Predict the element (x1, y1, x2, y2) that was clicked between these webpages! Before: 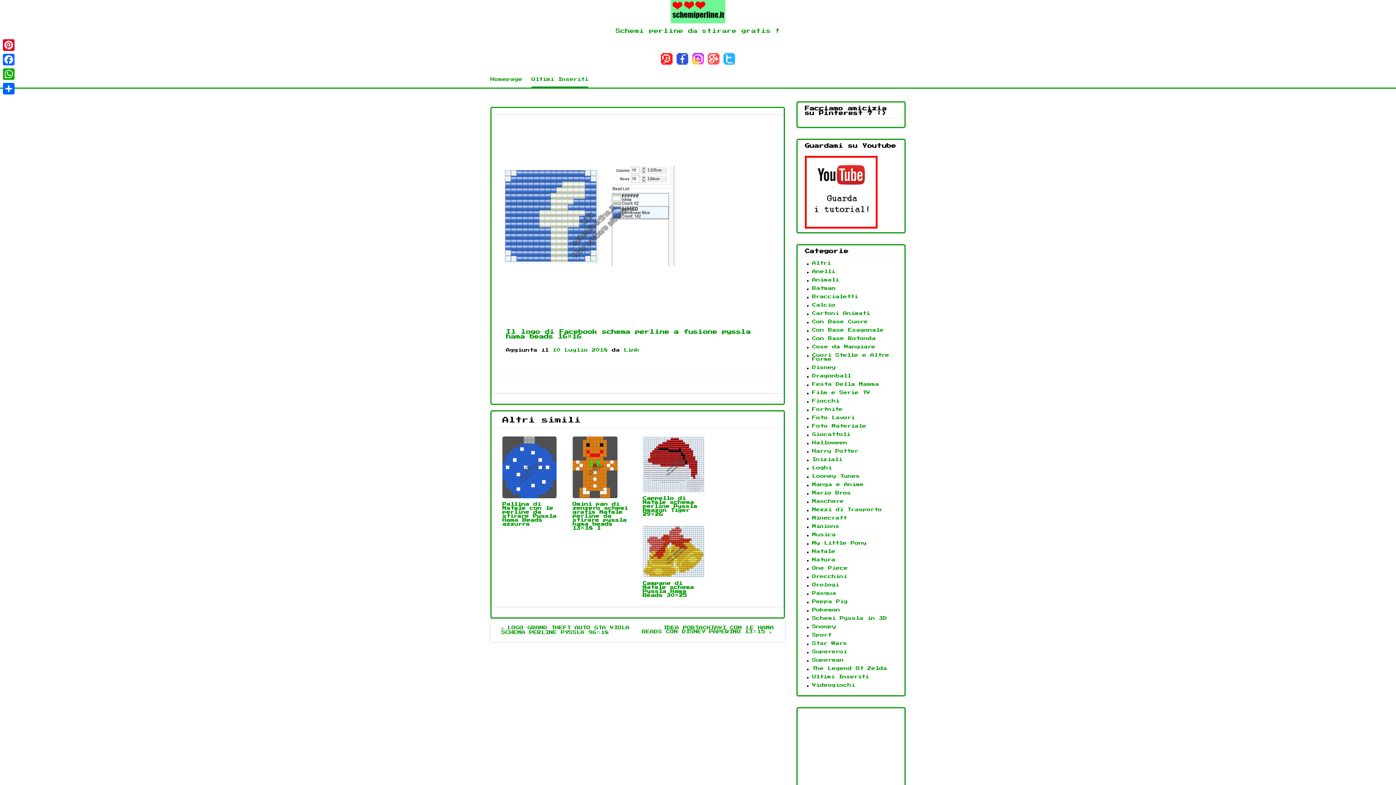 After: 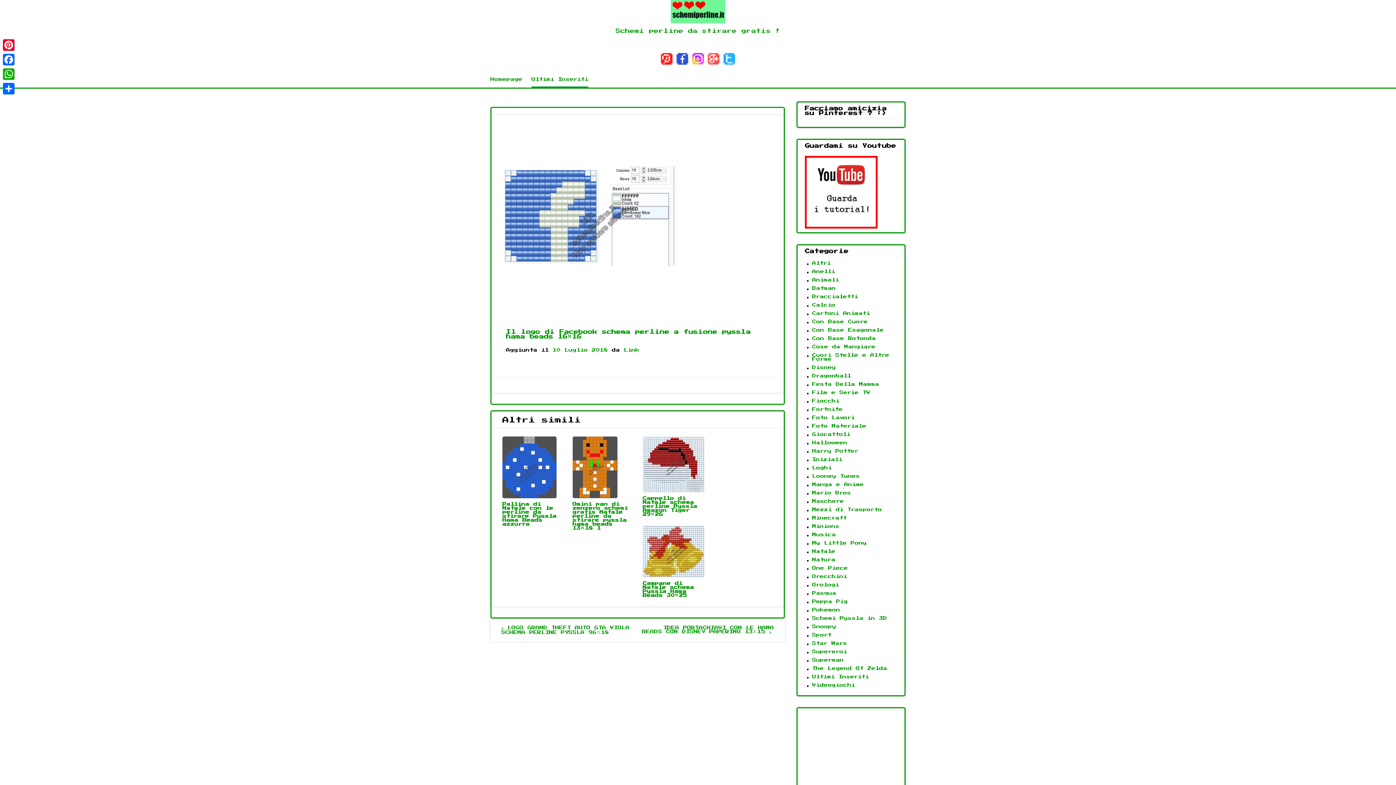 Action: label:   bbox: (692, 60, 708, 64)